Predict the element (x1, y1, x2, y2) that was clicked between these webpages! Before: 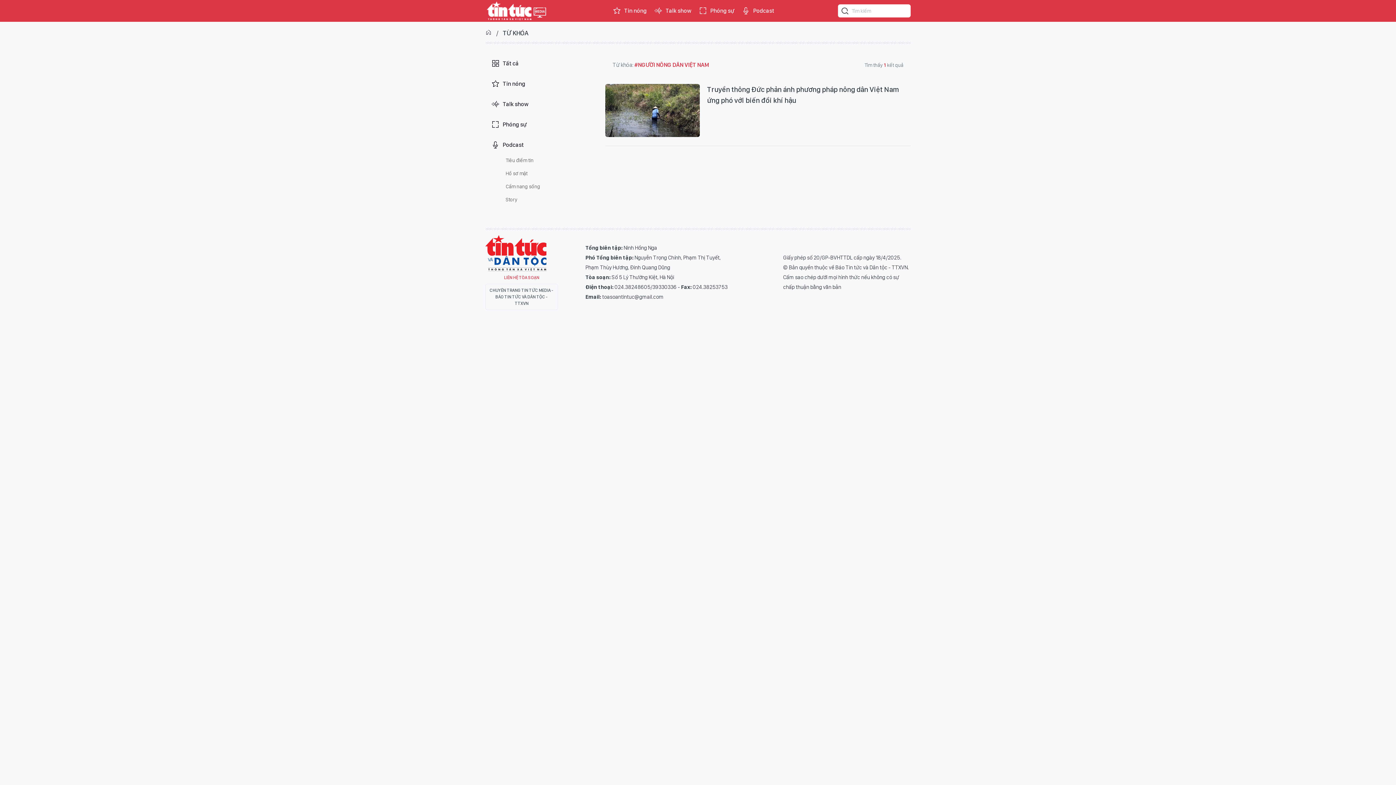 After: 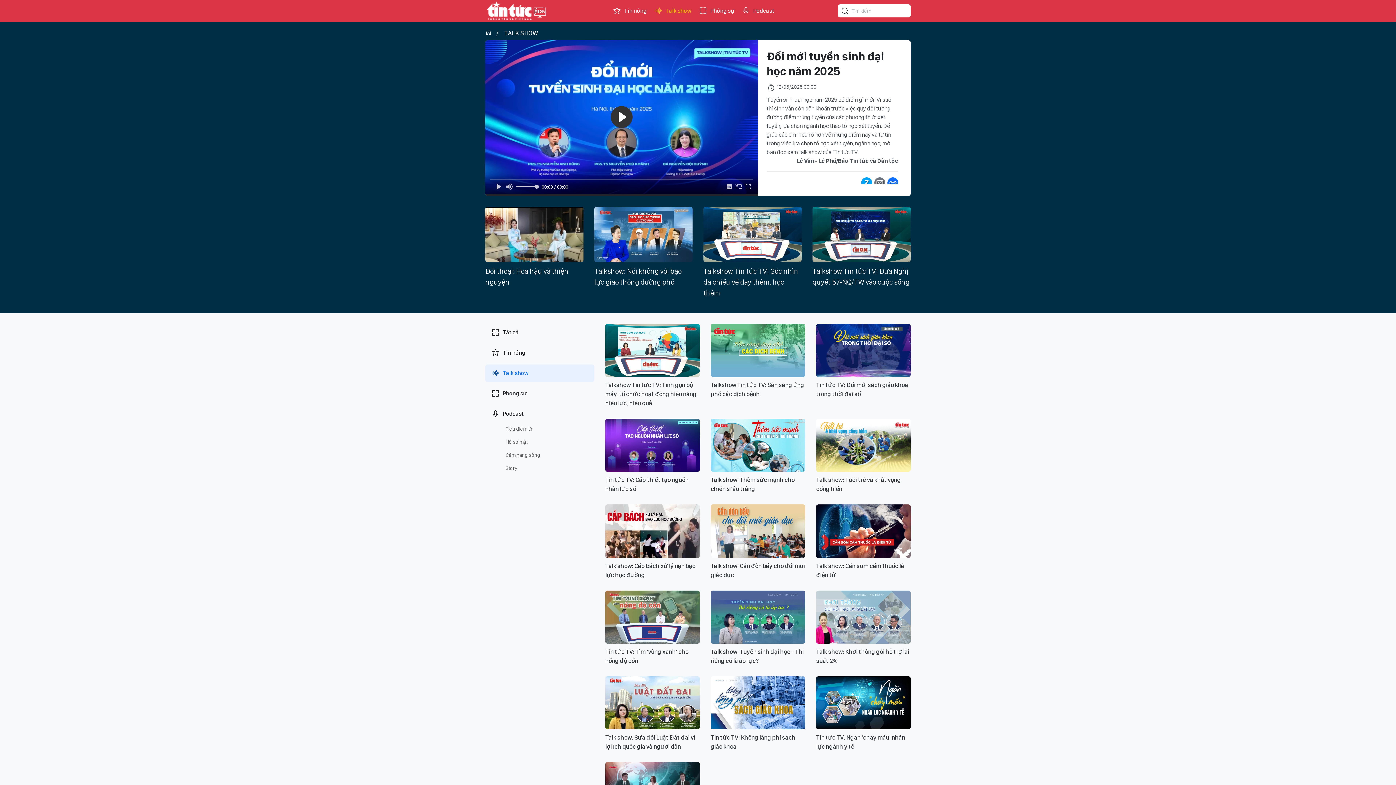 Action: bbox: (654, 6, 691, 15) label: Talk show